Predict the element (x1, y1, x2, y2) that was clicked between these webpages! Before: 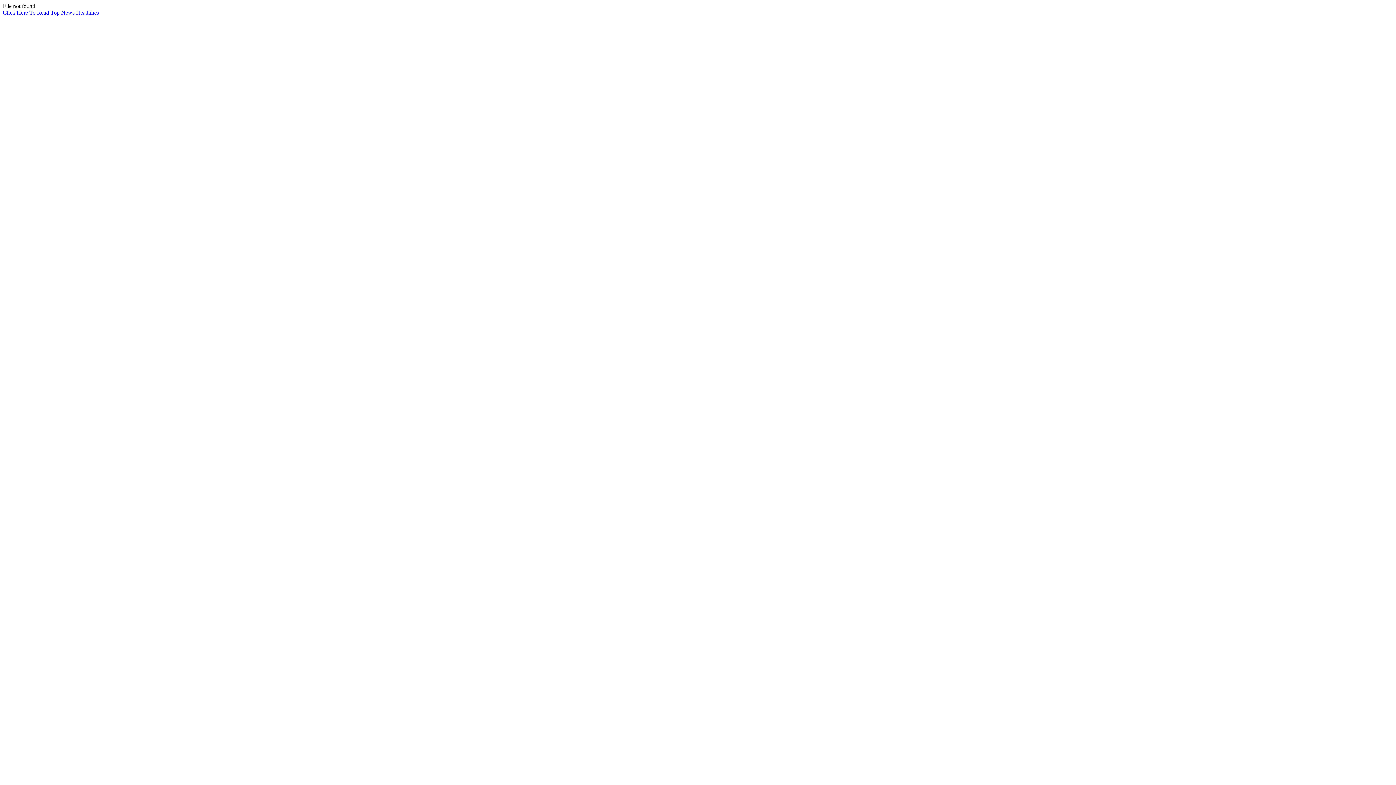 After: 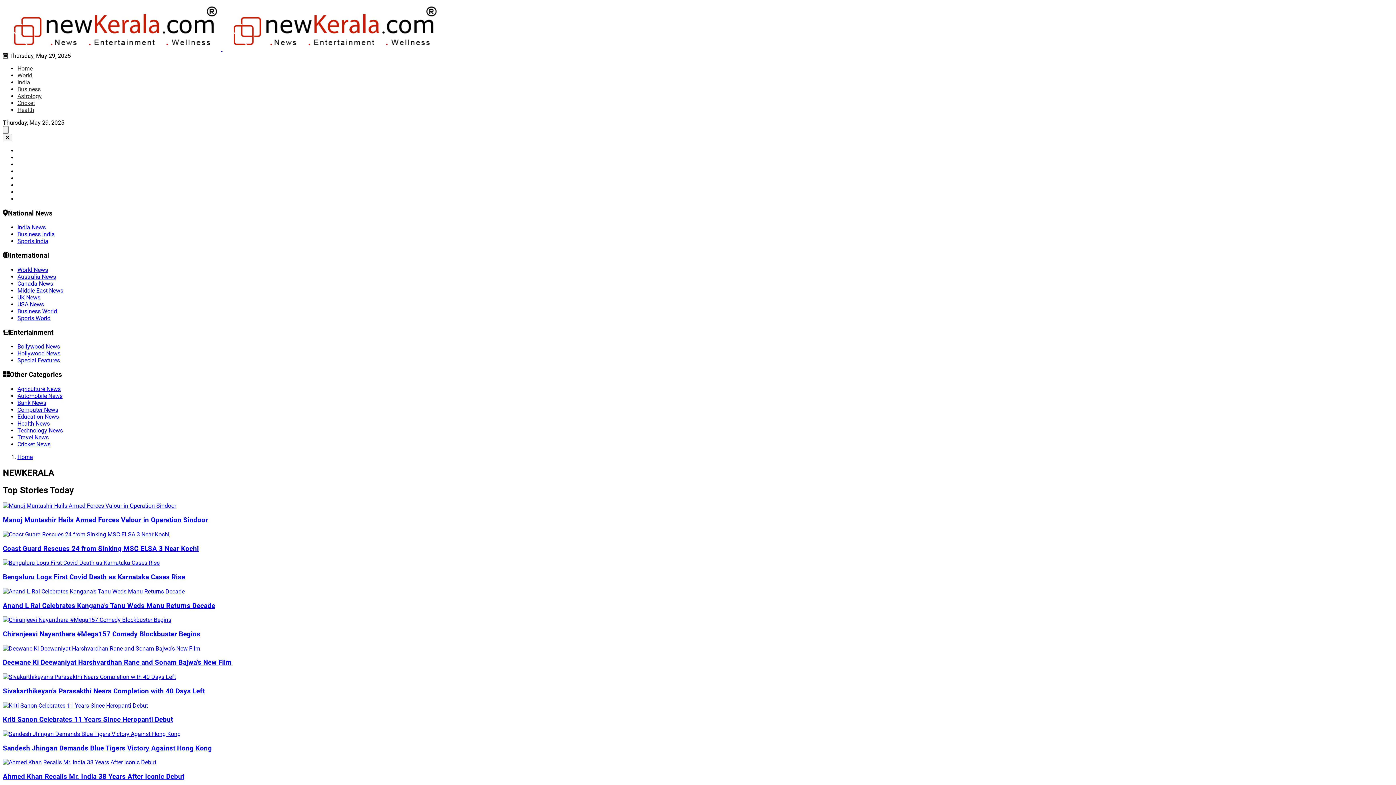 Action: label: Click Here To Read Top News Headlines bbox: (2, 9, 98, 15)